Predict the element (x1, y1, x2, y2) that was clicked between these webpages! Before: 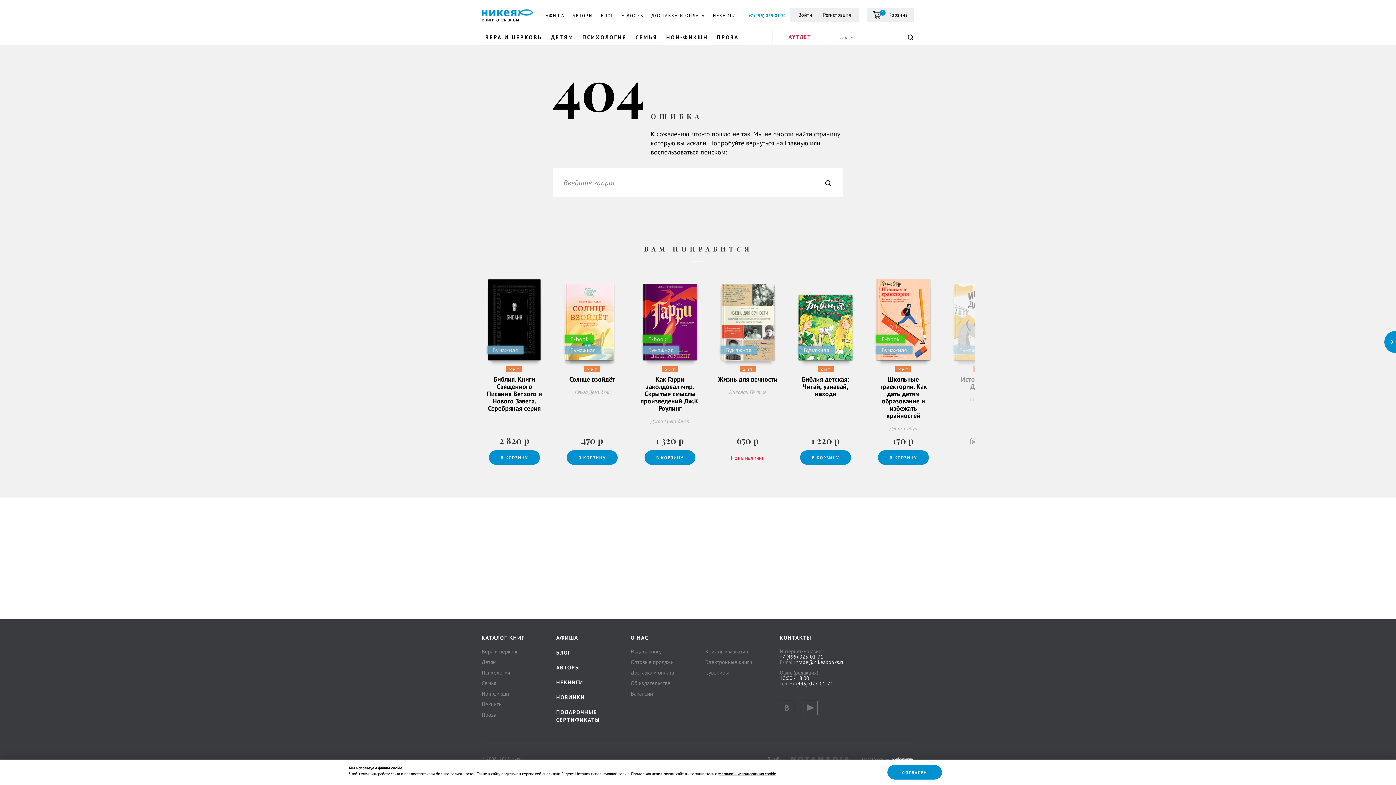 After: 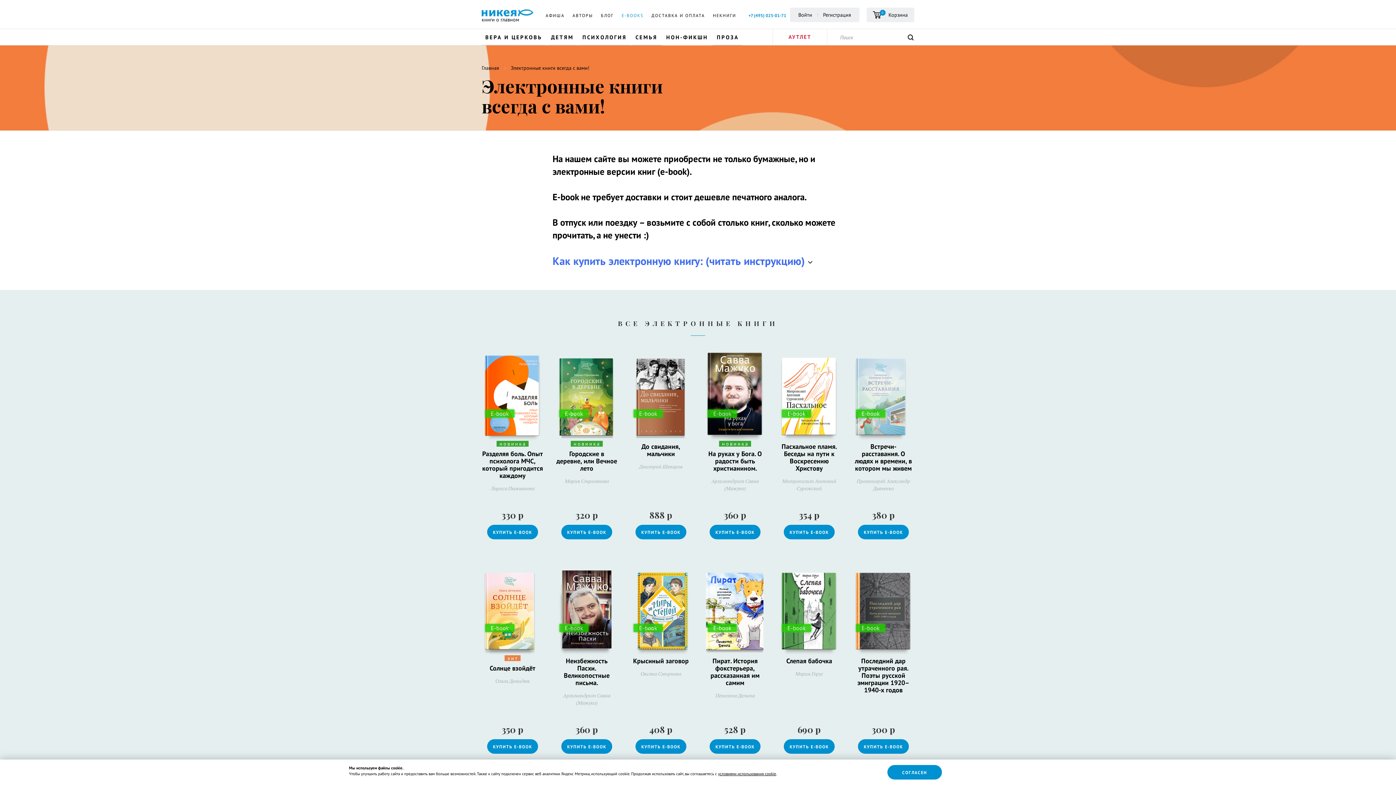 Action: bbox: (621, 12, 643, 18) label: E-BOOKS